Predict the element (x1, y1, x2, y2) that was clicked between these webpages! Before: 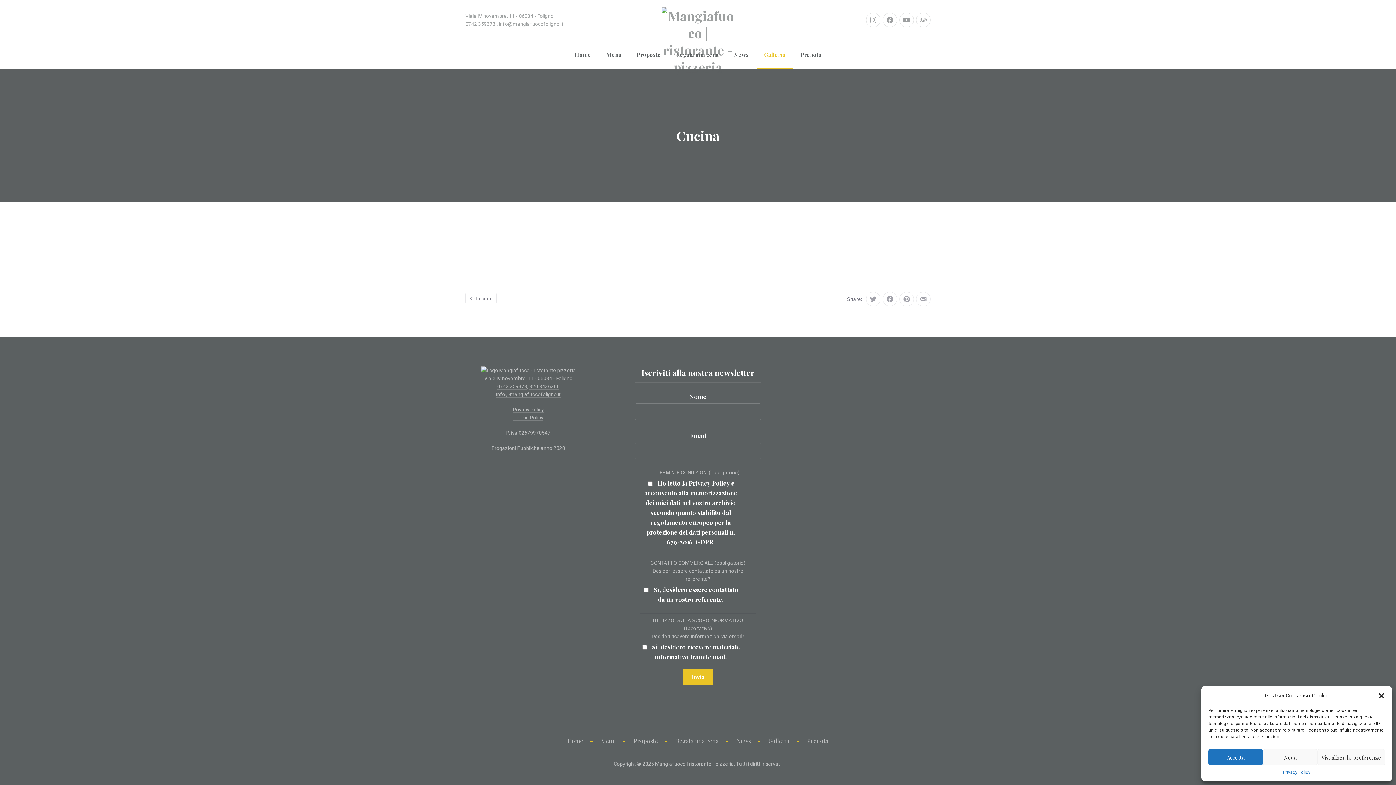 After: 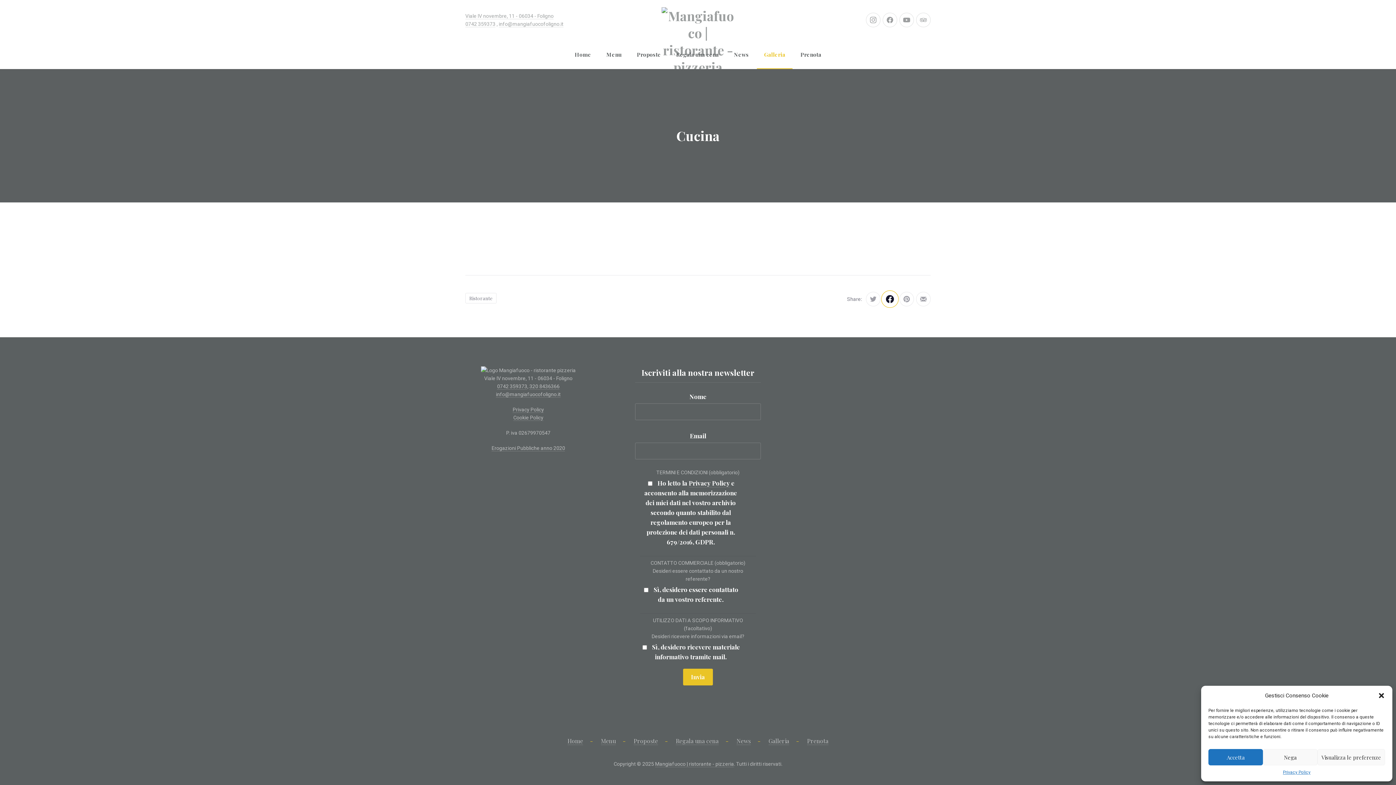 Action: label: Share on Facebook bbox: (882, 292, 897, 306)